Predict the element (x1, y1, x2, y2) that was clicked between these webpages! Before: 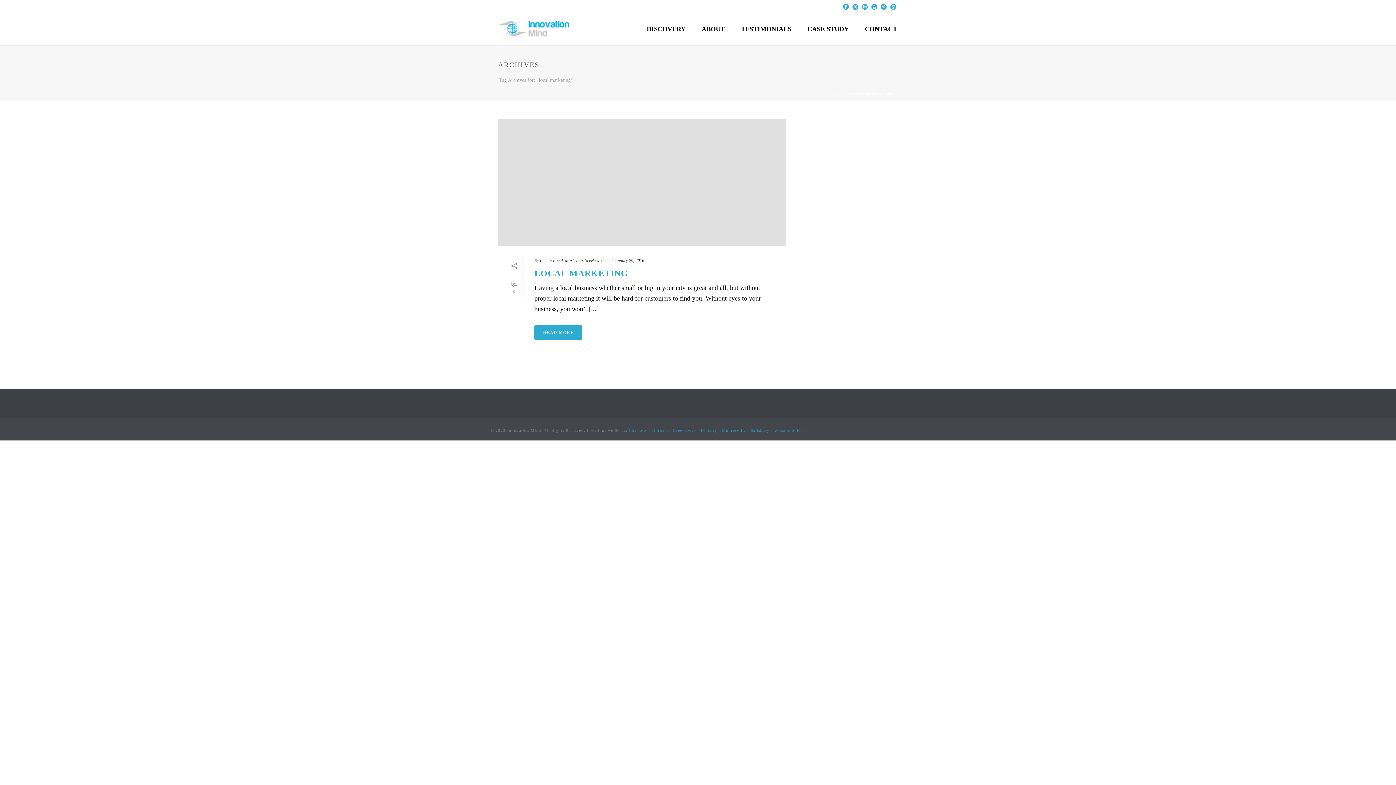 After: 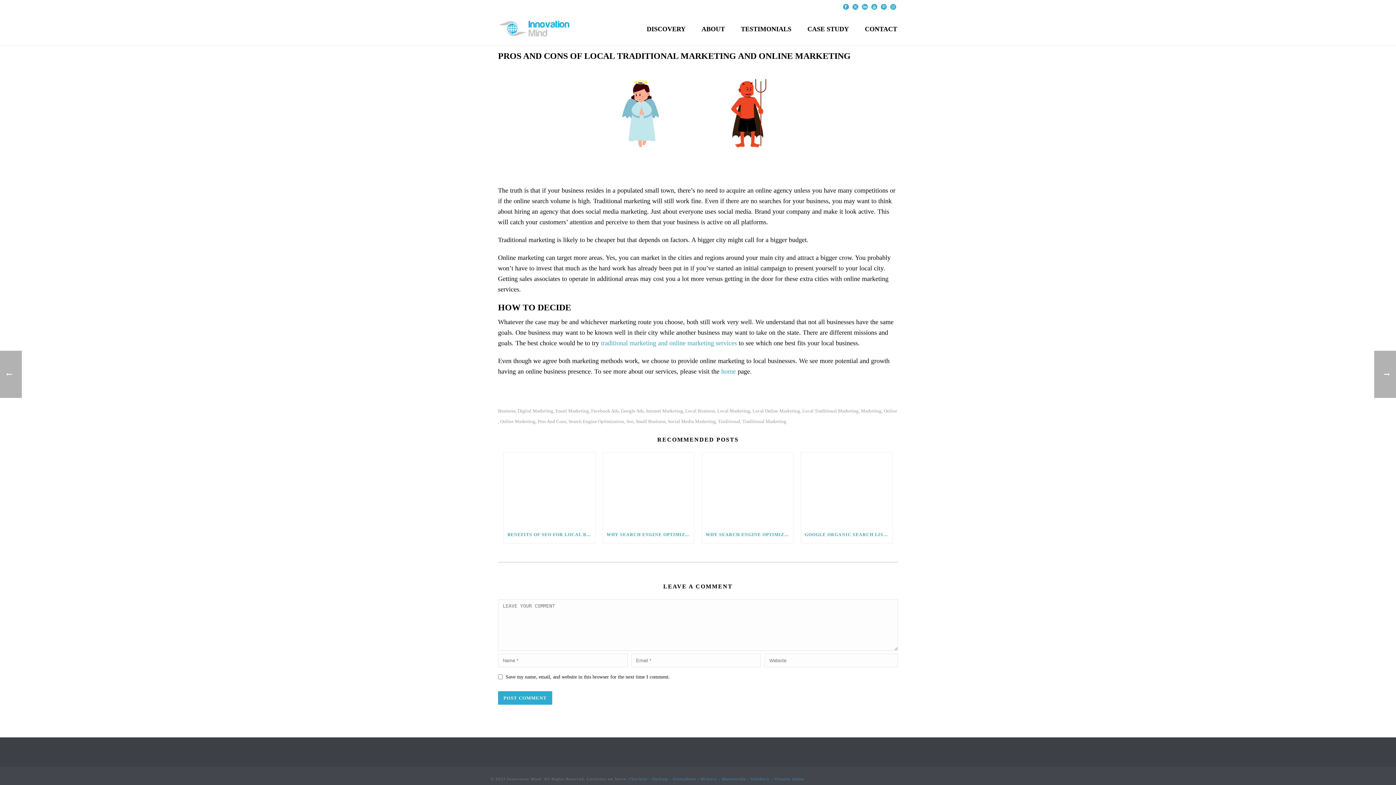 Action: label: 0 bbox: (505, 277, 523, 298)